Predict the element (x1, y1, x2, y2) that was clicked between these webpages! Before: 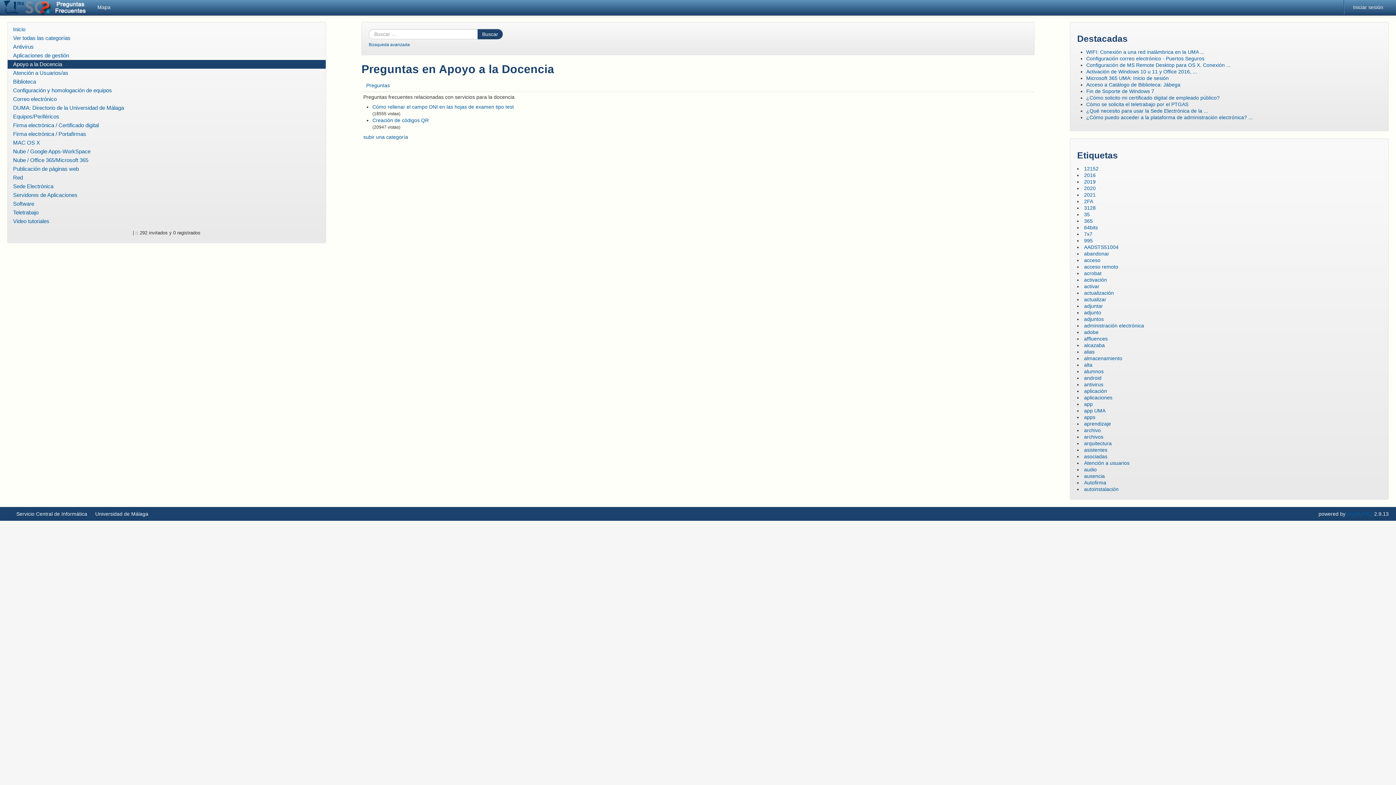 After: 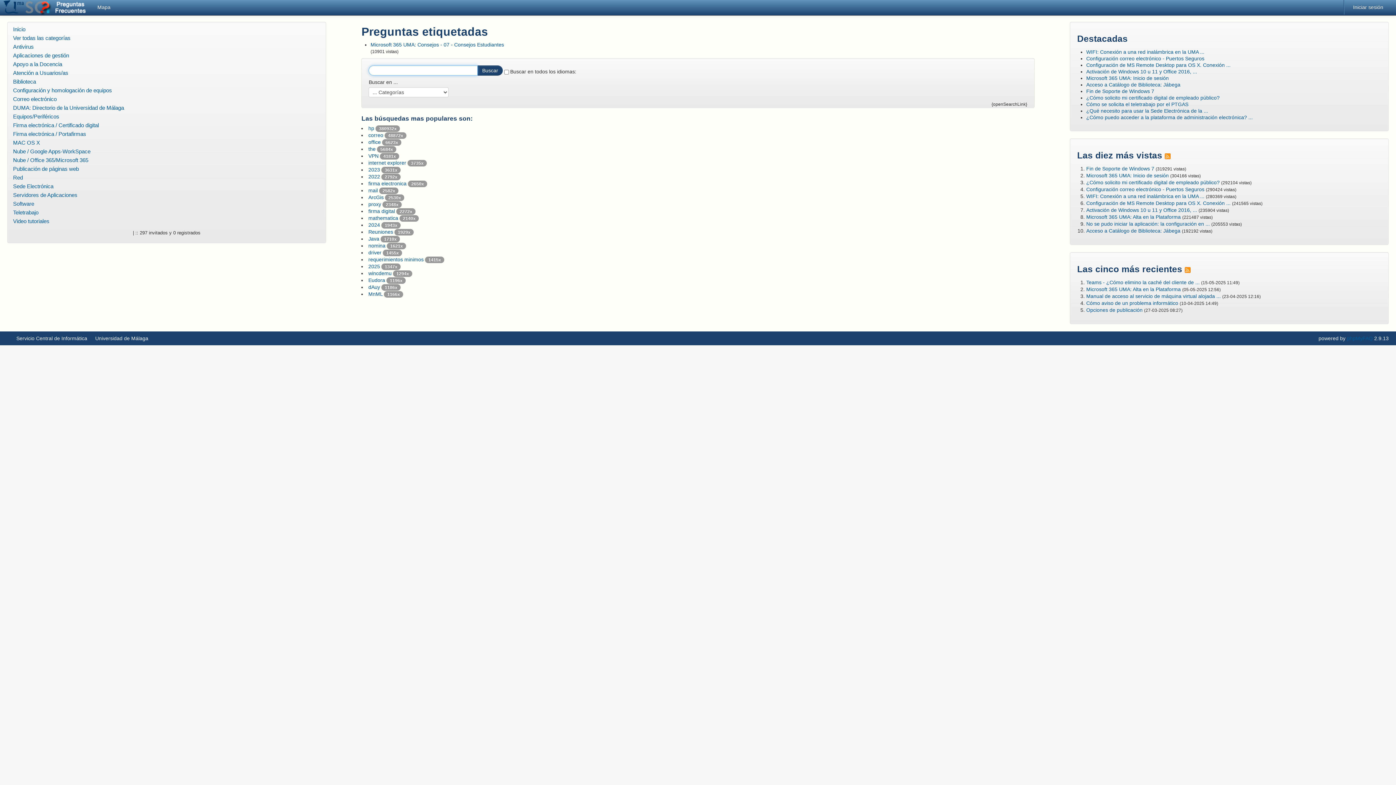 Action: label: alumnos bbox: (1084, 368, 1104, 374)